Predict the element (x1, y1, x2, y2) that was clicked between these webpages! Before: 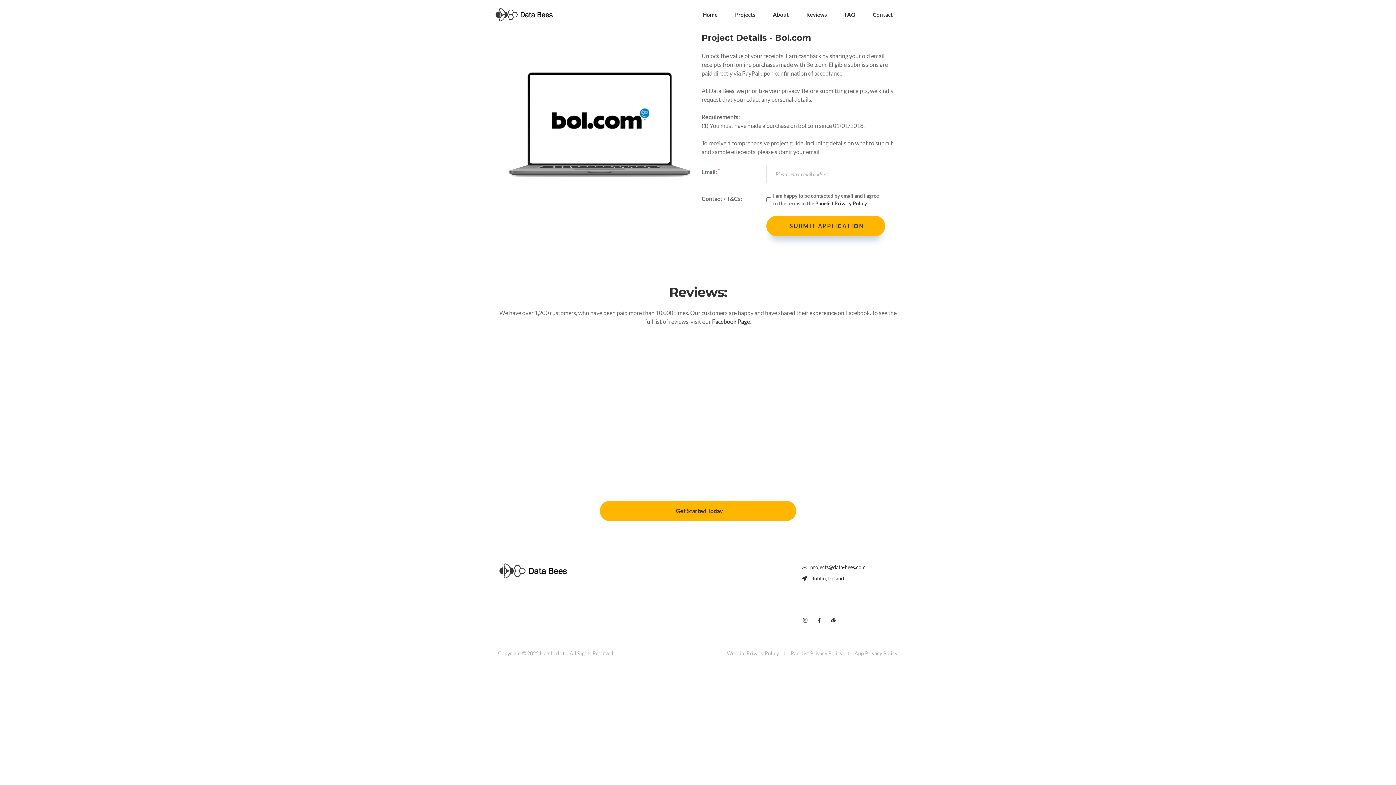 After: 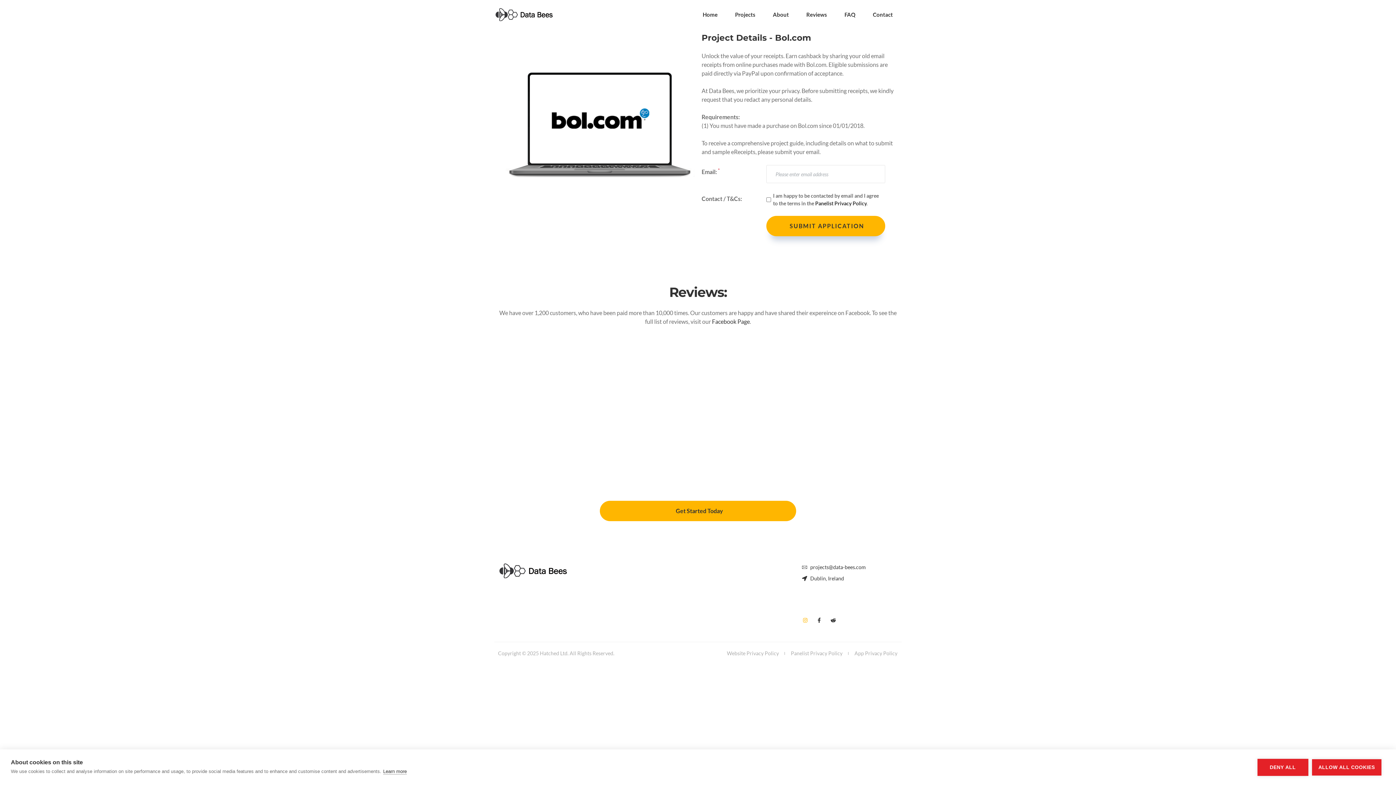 Action: bbox: (802, 618, 810, 623)